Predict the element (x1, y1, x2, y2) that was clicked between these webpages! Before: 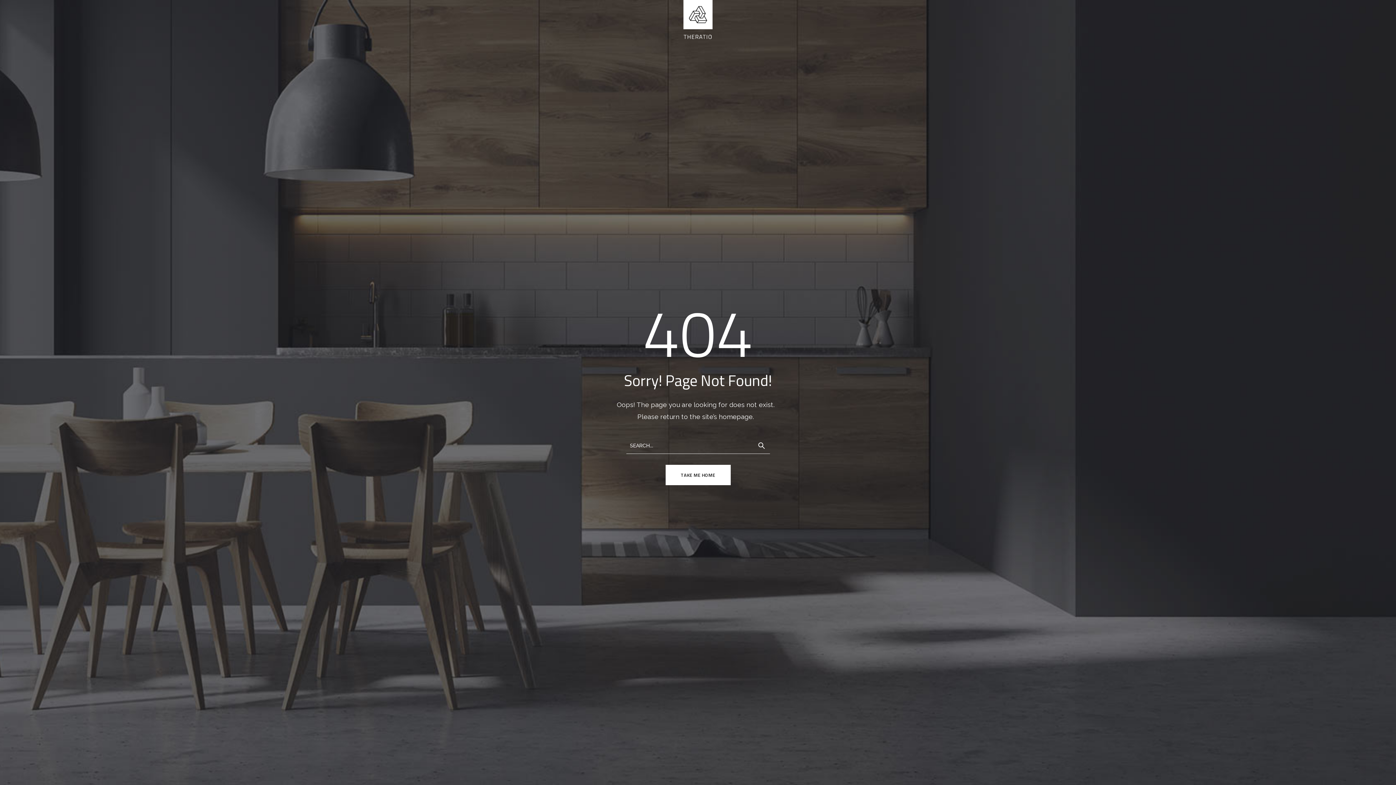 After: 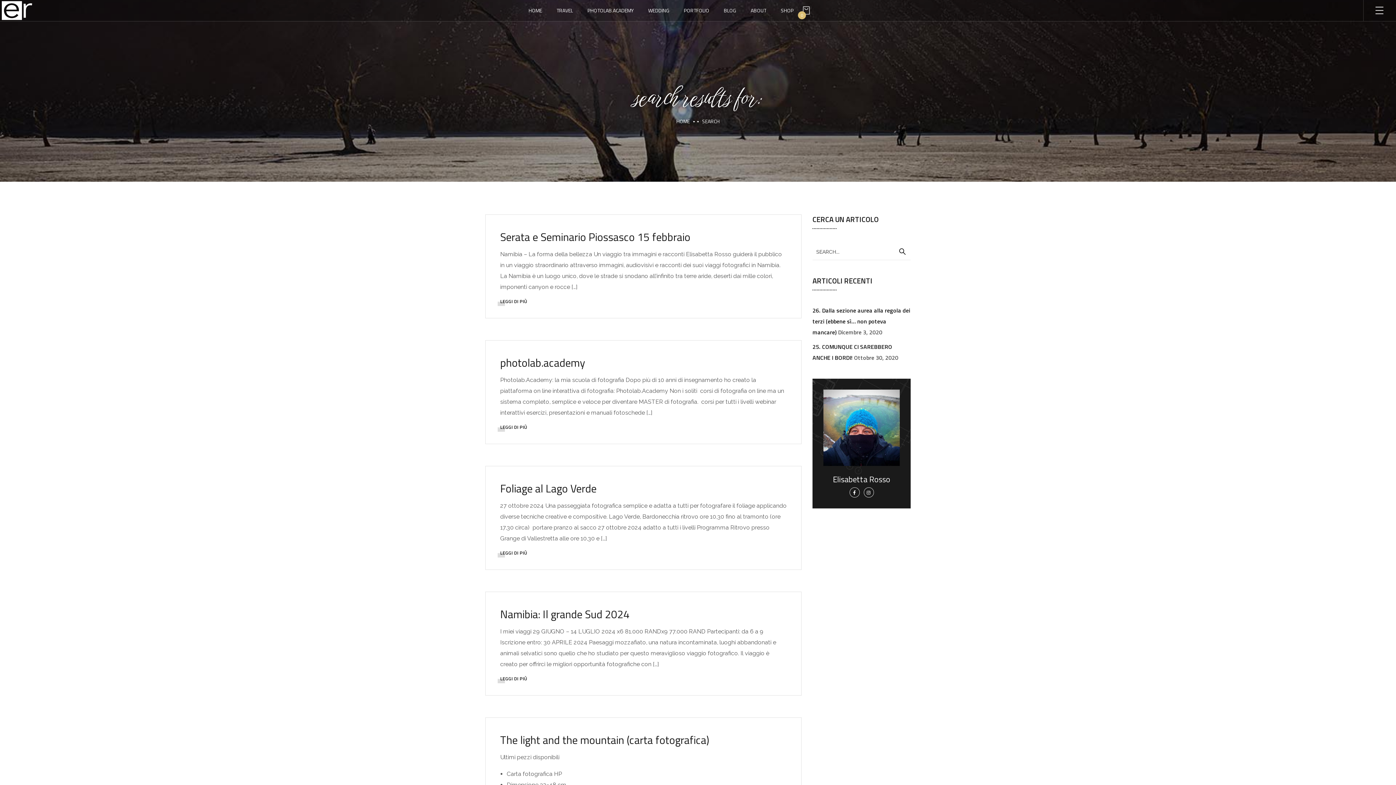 Action: bbox: (753, 437, 770, 454)